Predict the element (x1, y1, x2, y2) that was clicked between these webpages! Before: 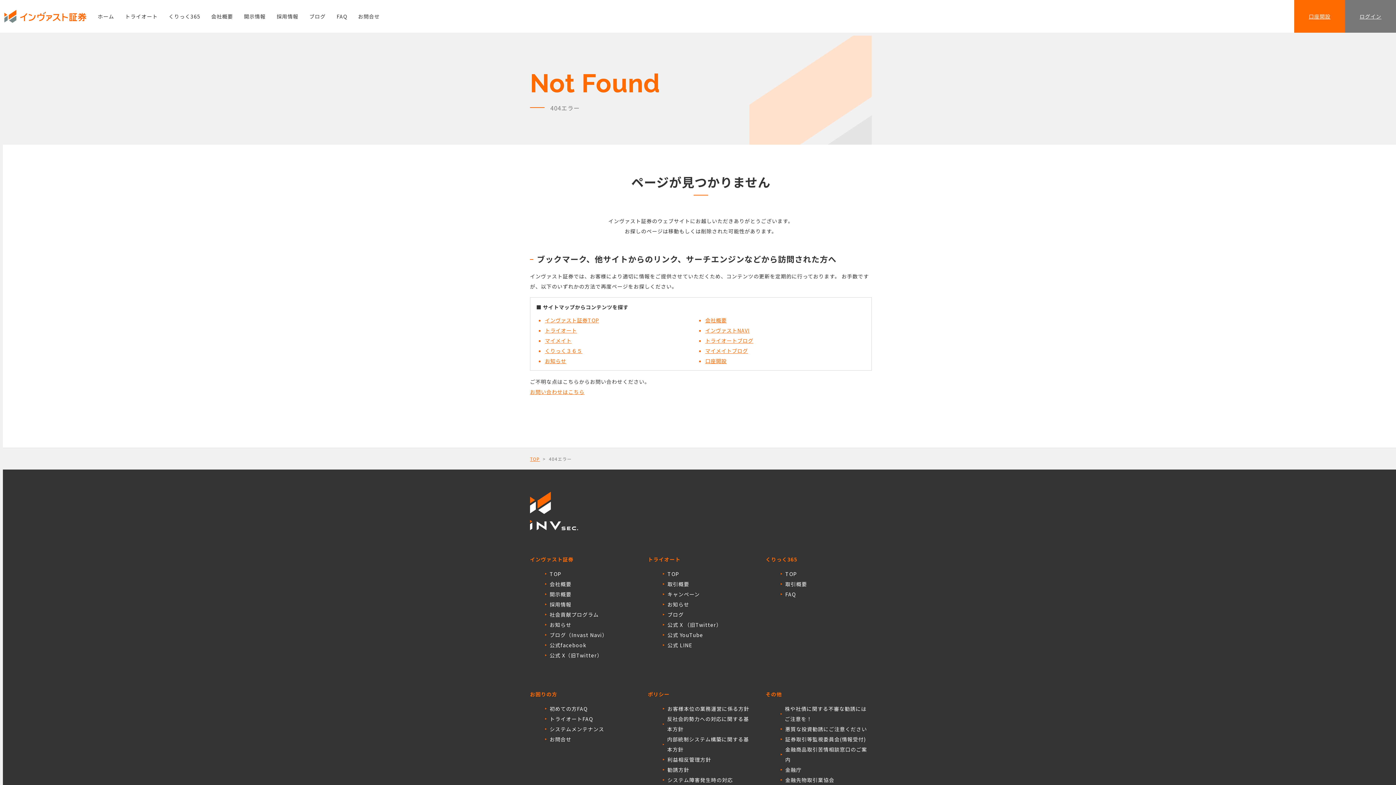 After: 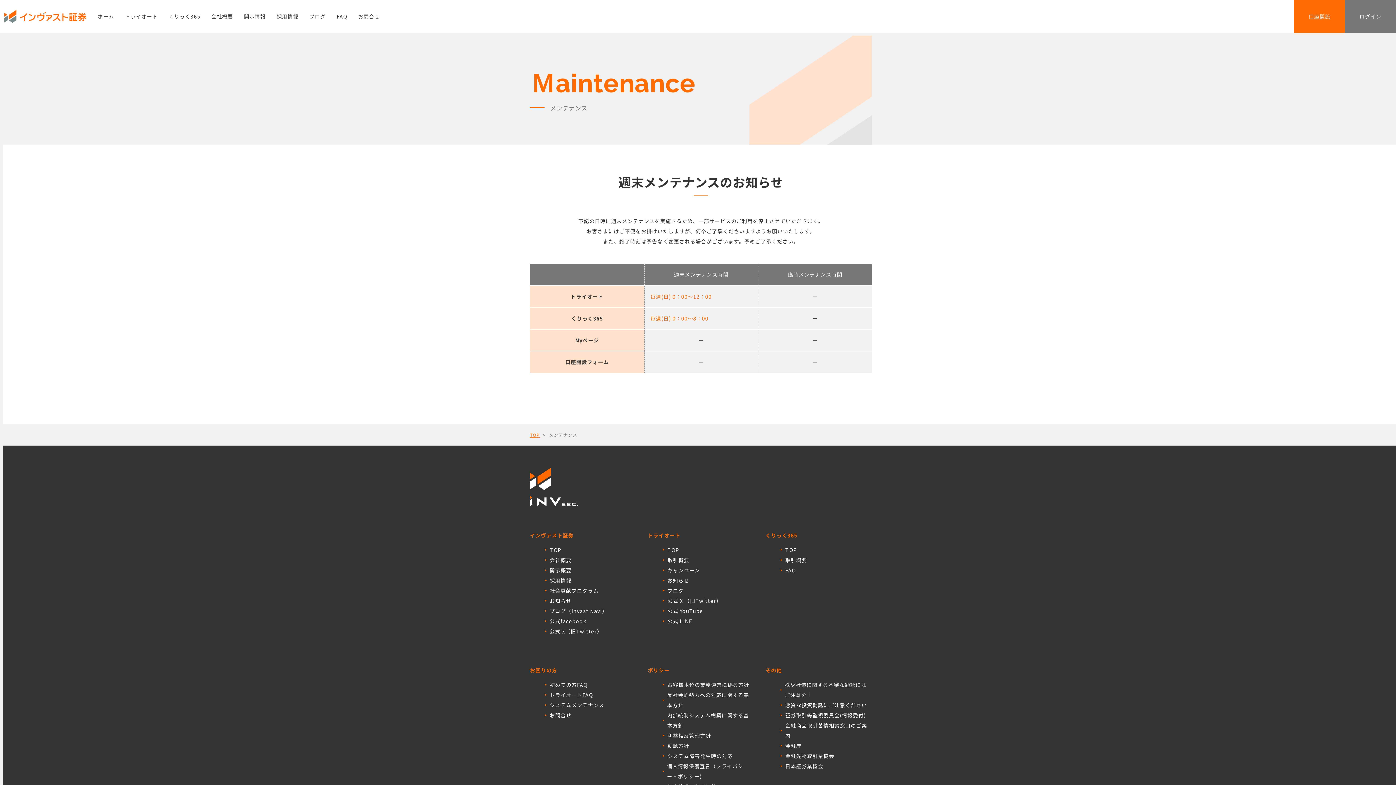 Action: label: システムメンテナンス bbox: (544, 724, 636, 734)